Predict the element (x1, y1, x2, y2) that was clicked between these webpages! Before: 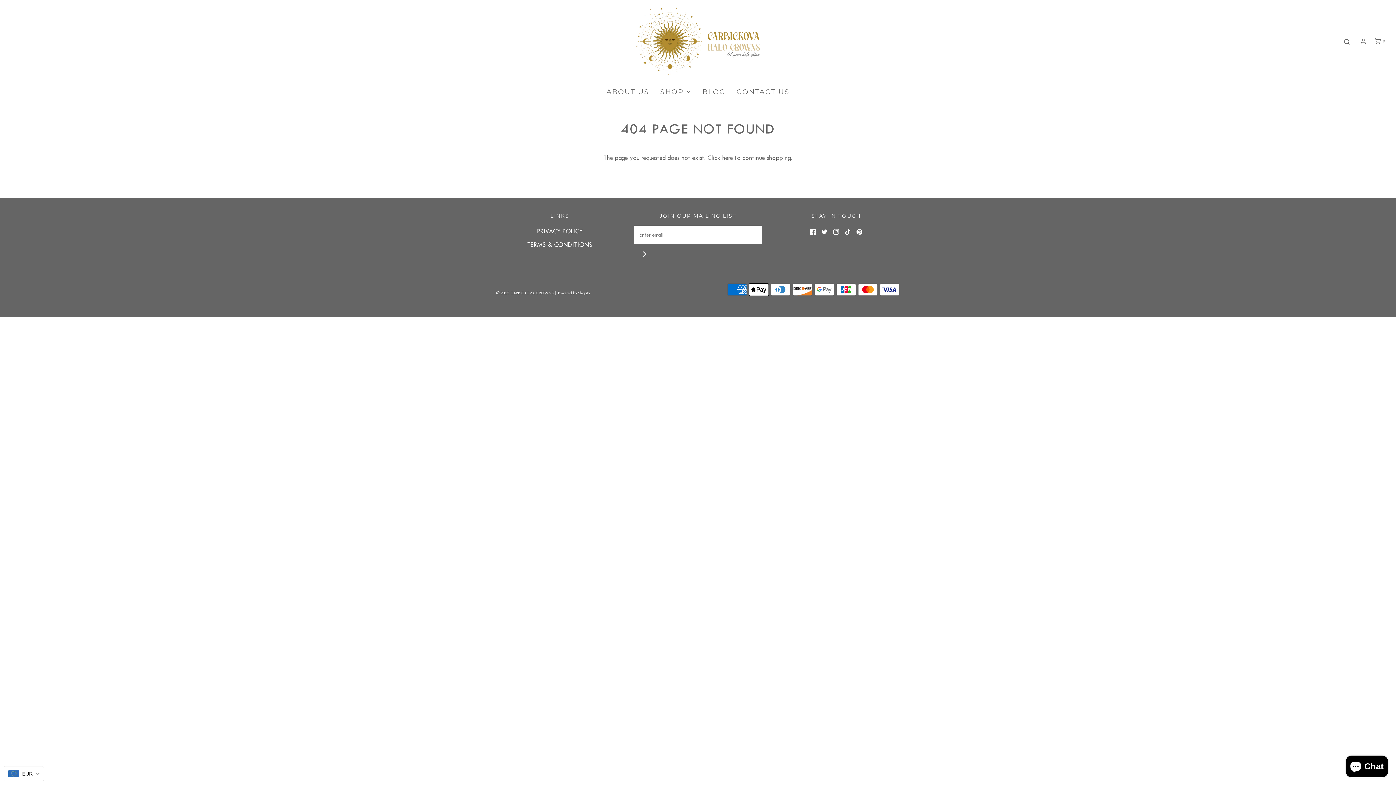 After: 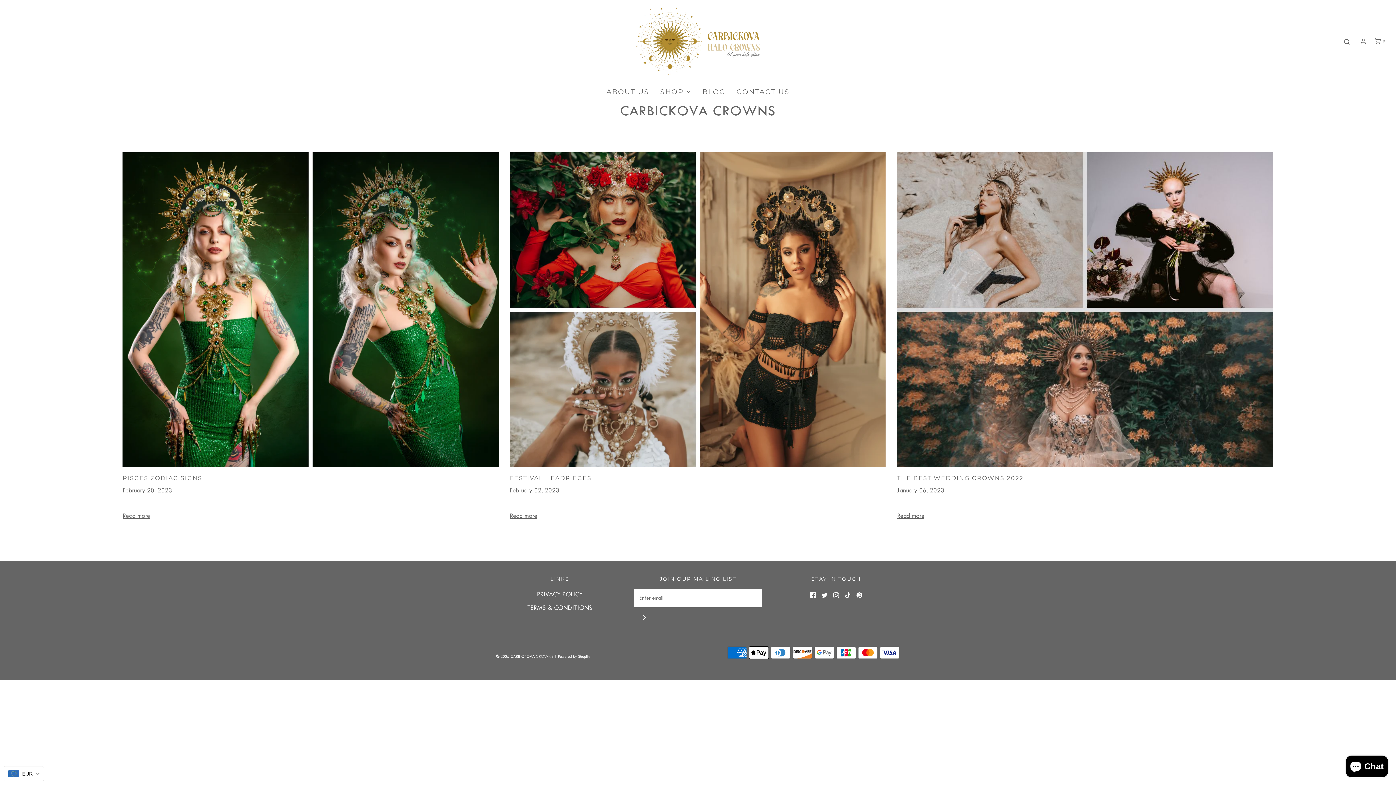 Action: label: BLOG bbox: (702, 82, 725, 101)